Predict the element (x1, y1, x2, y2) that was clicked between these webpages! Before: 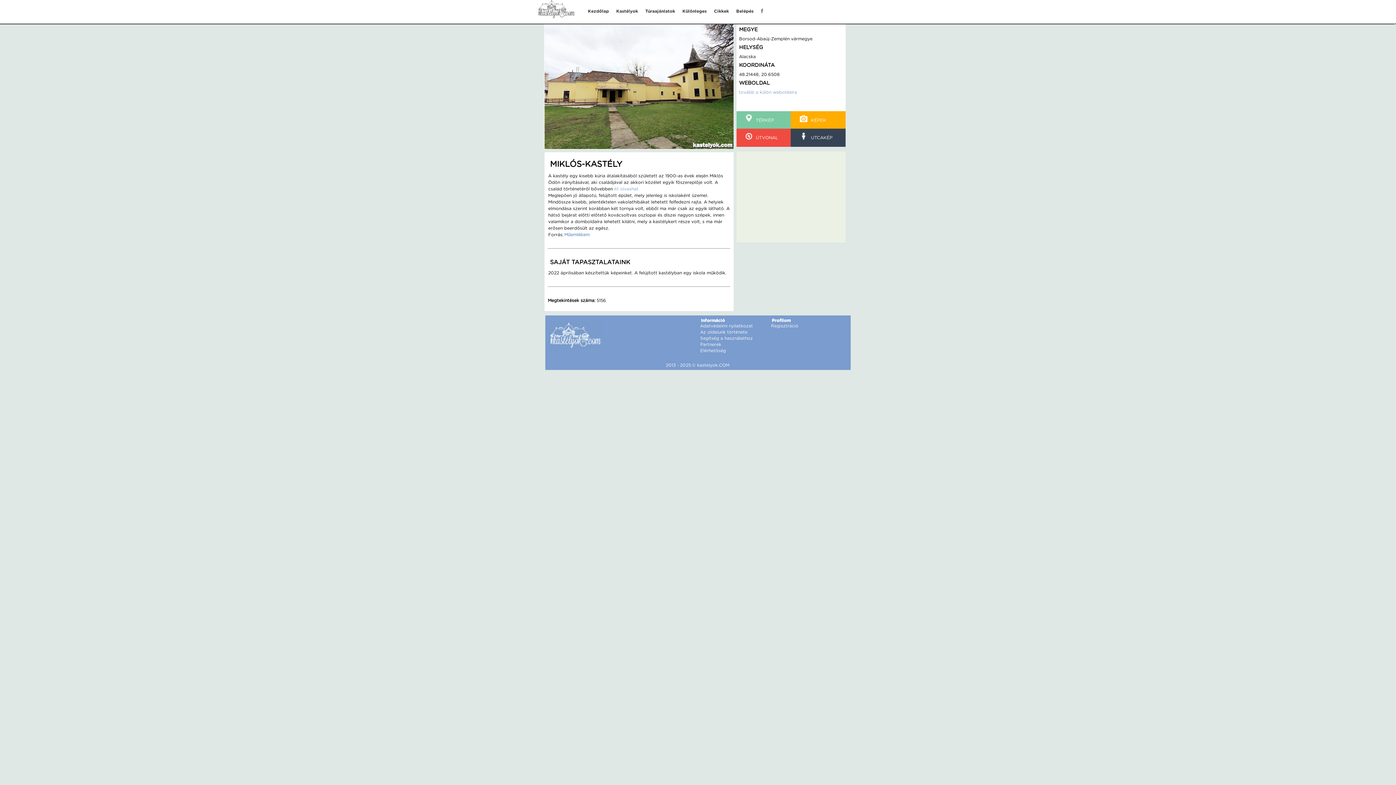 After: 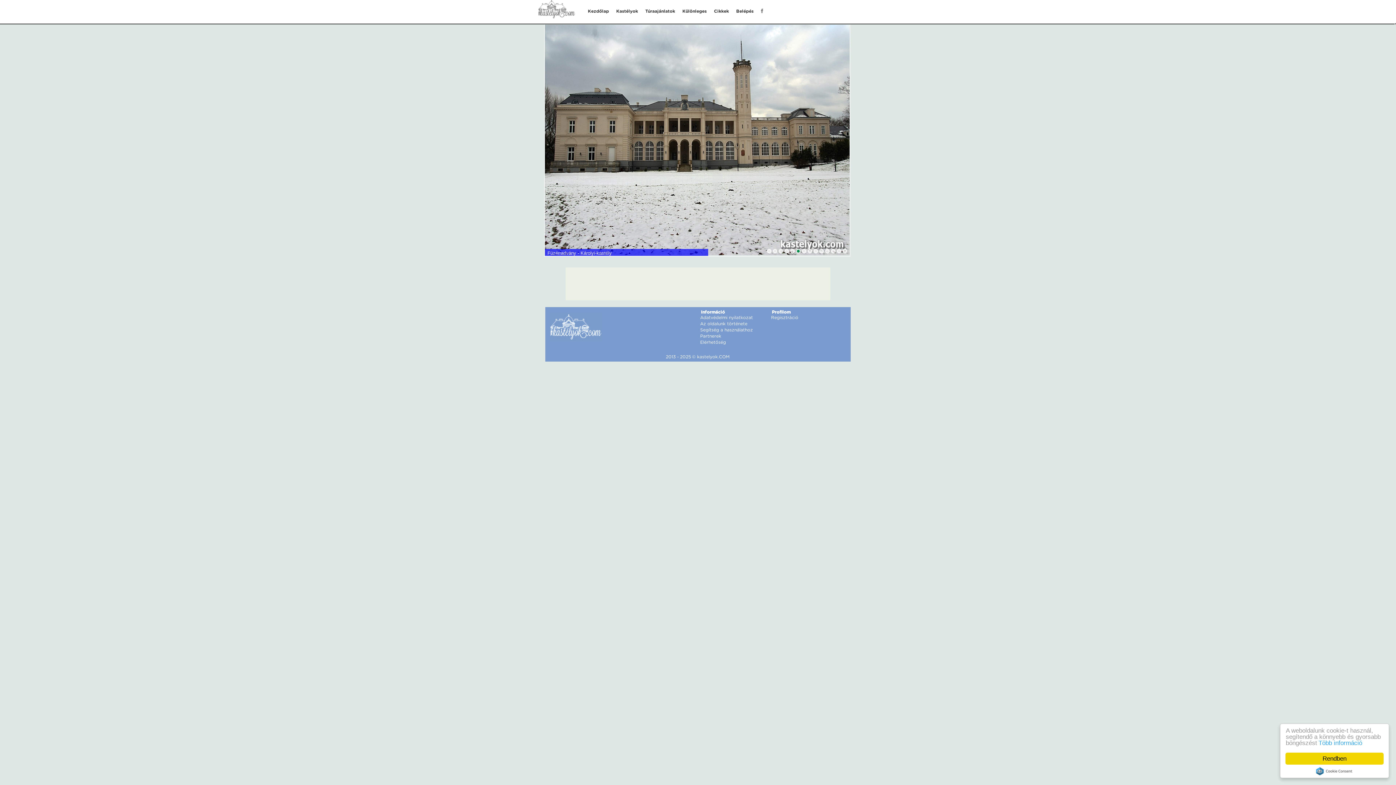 Action: bbox: (588, 8, 609, 13) label: Kezdőlap